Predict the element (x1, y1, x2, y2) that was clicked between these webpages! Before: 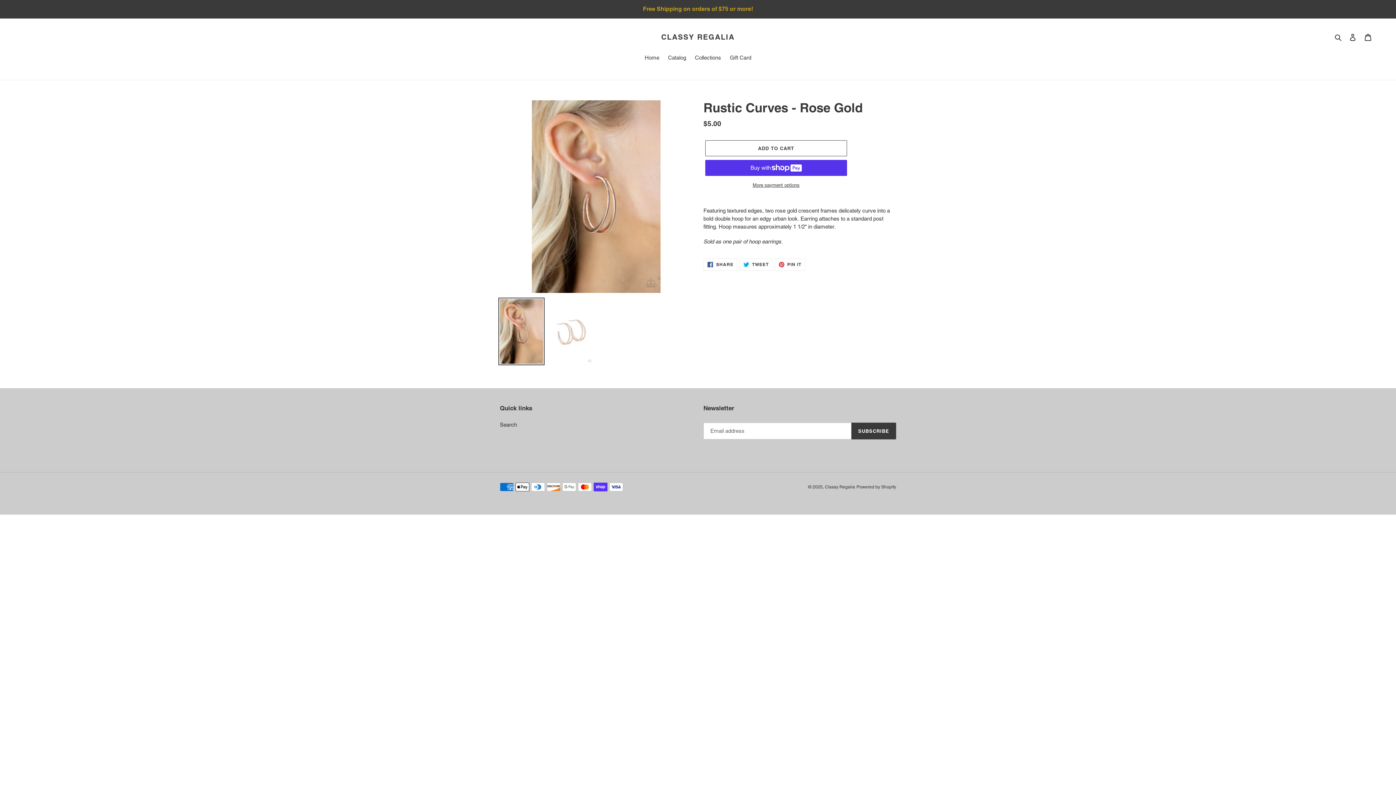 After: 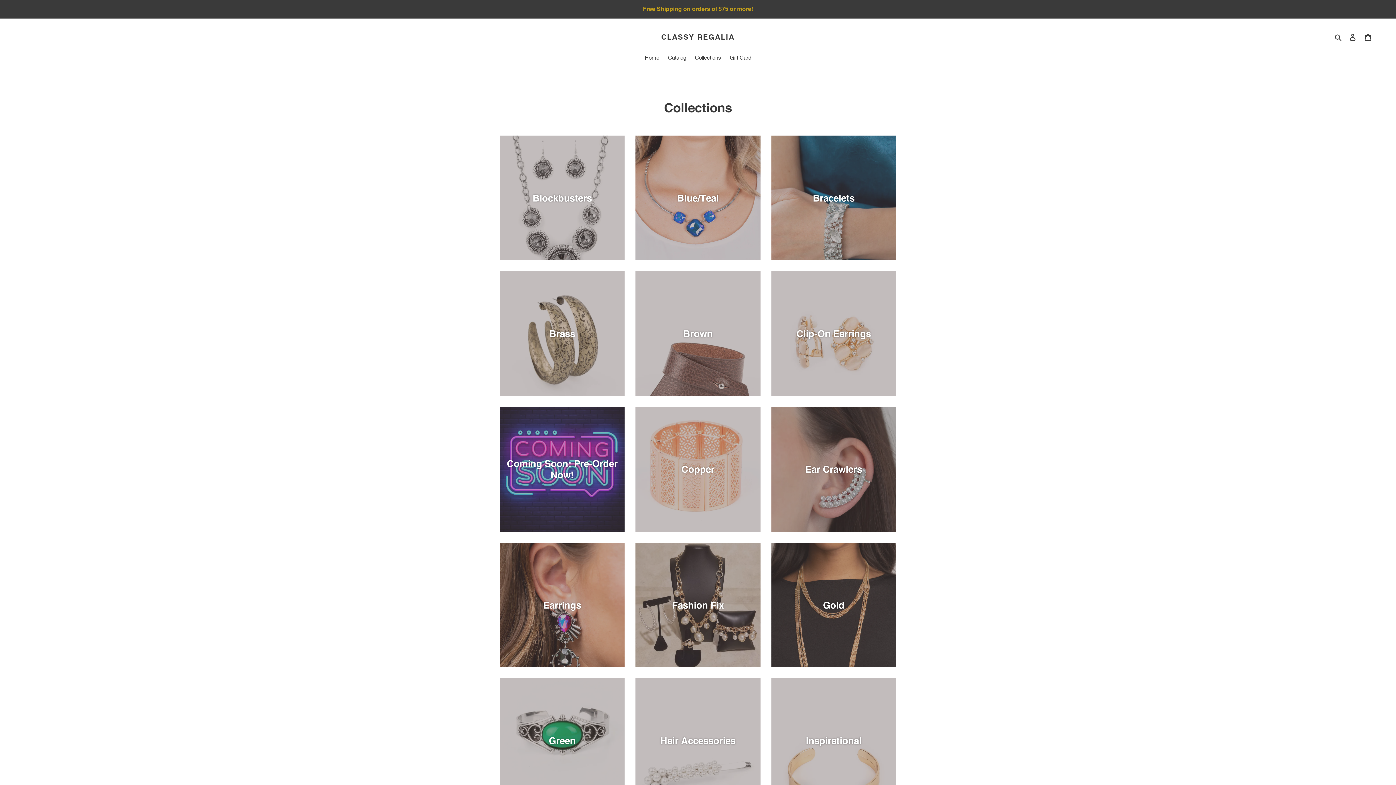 Action: bbox: (691, 53, 724, 62) label: Collections